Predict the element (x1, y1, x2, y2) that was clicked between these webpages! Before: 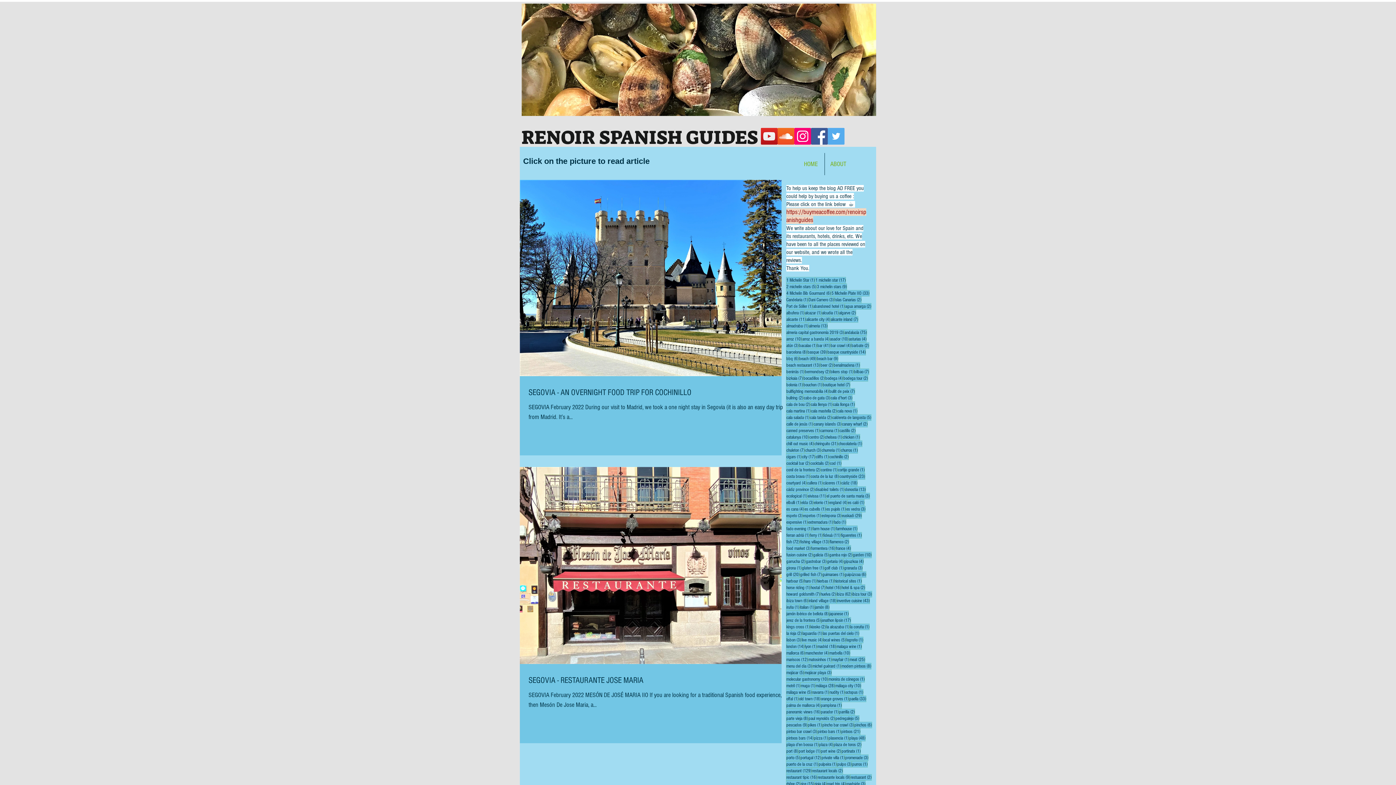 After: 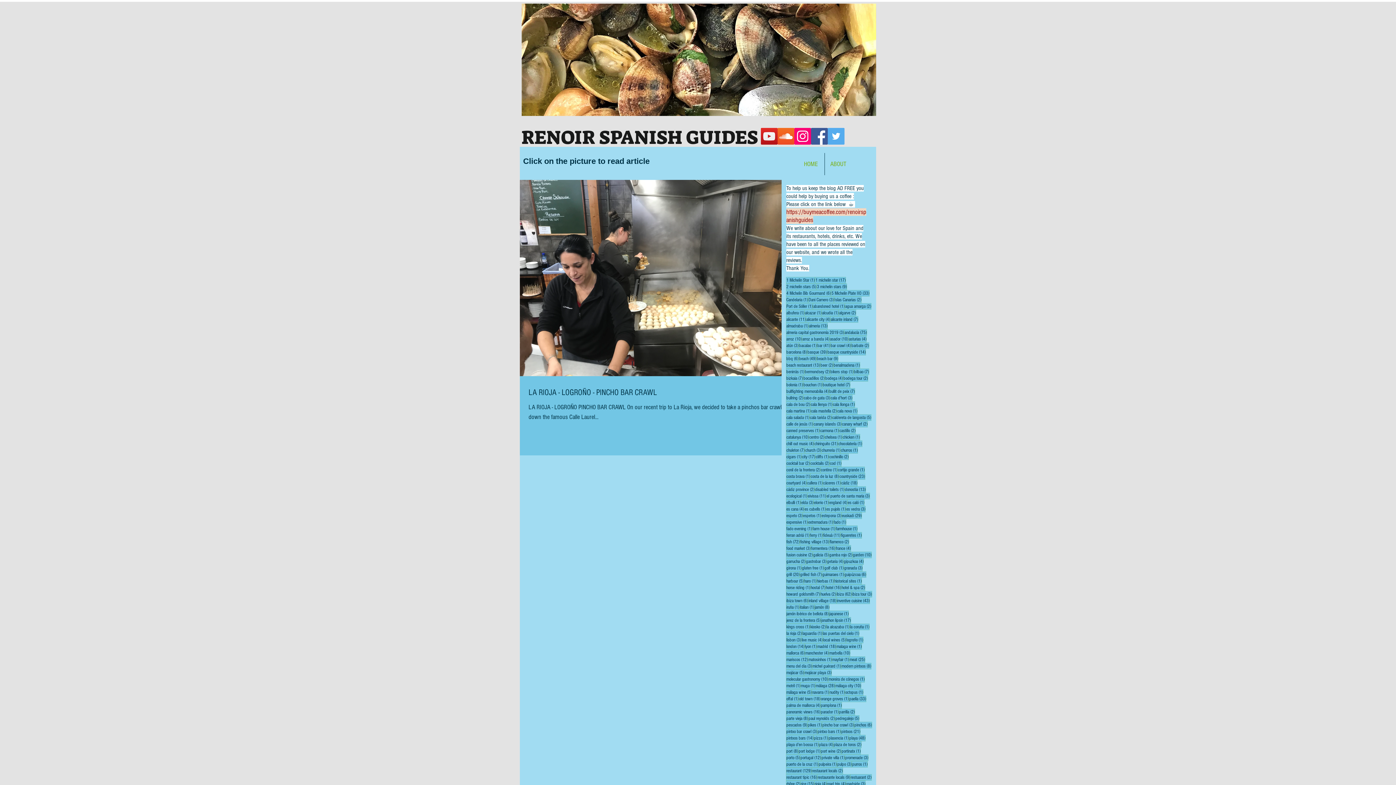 Action: label: logroño (1)
1 post bbox: (846, 637, 863, 643)